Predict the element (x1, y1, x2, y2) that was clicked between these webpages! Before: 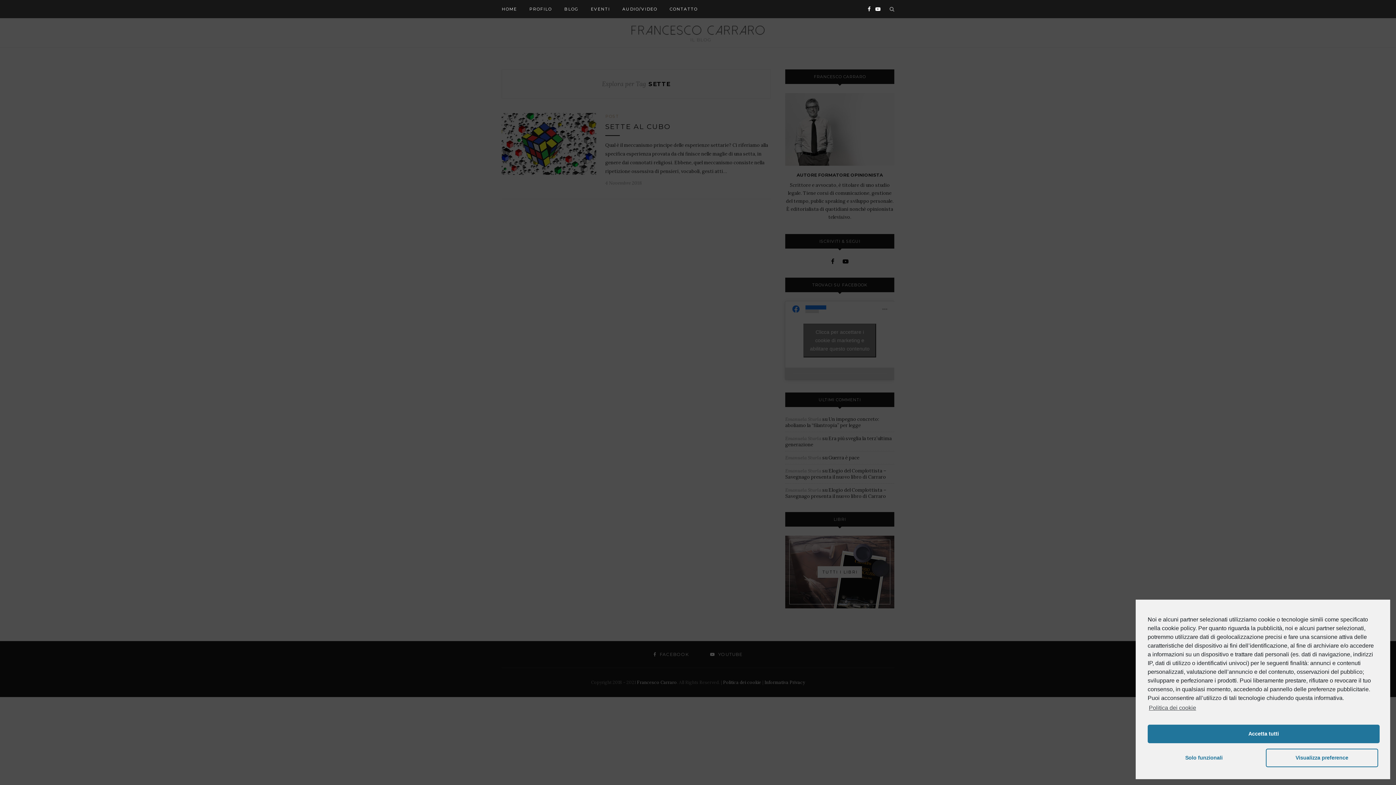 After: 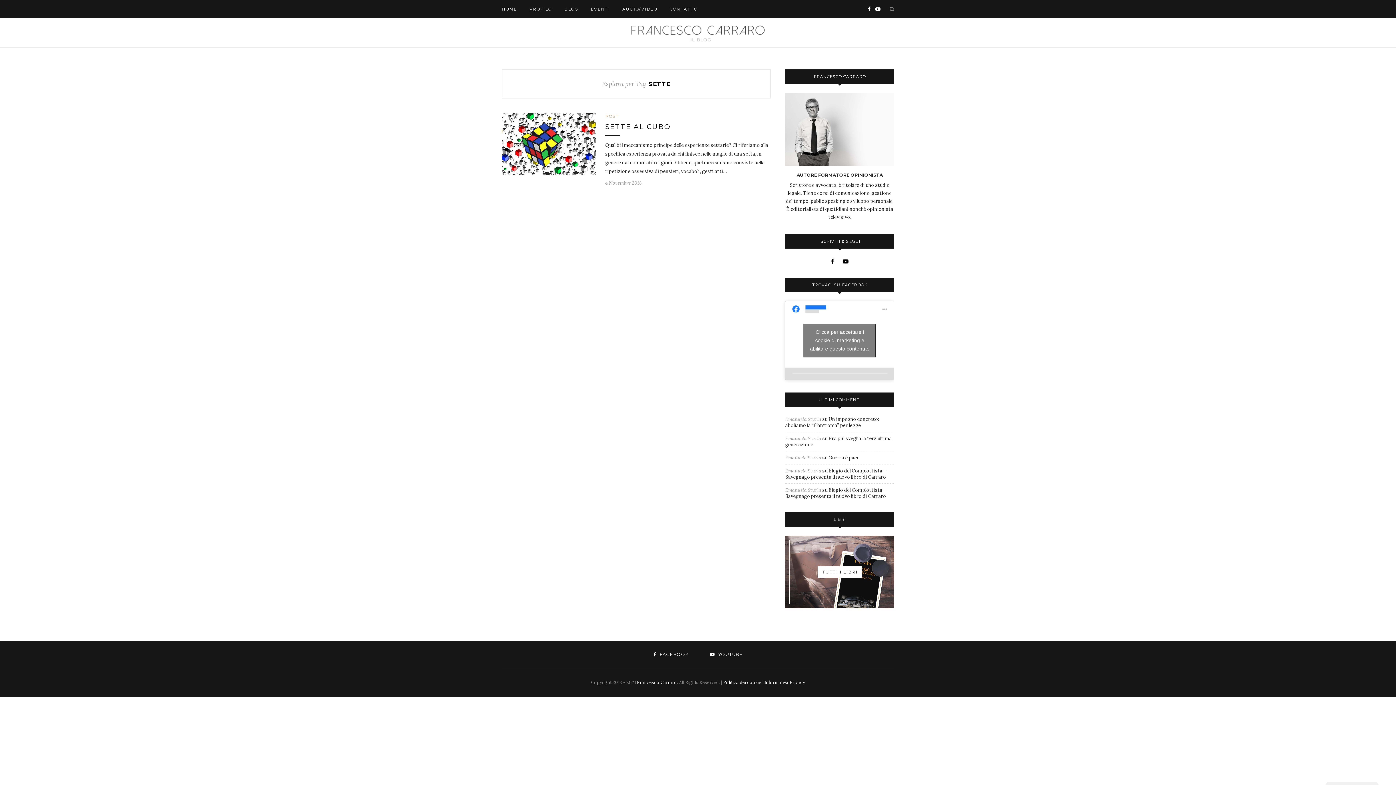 Action: bbox: (1148, 749, 1260, 767) label: Solo funzionali